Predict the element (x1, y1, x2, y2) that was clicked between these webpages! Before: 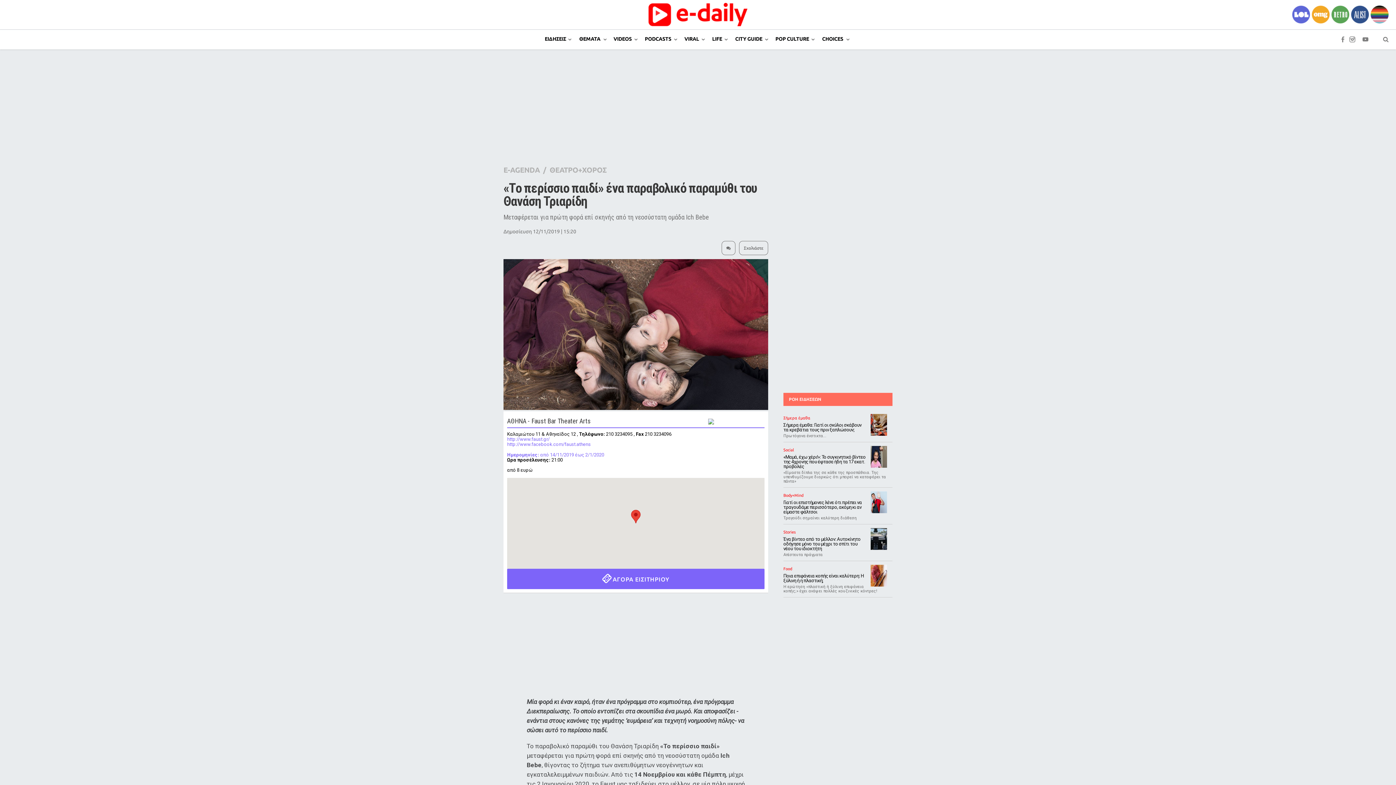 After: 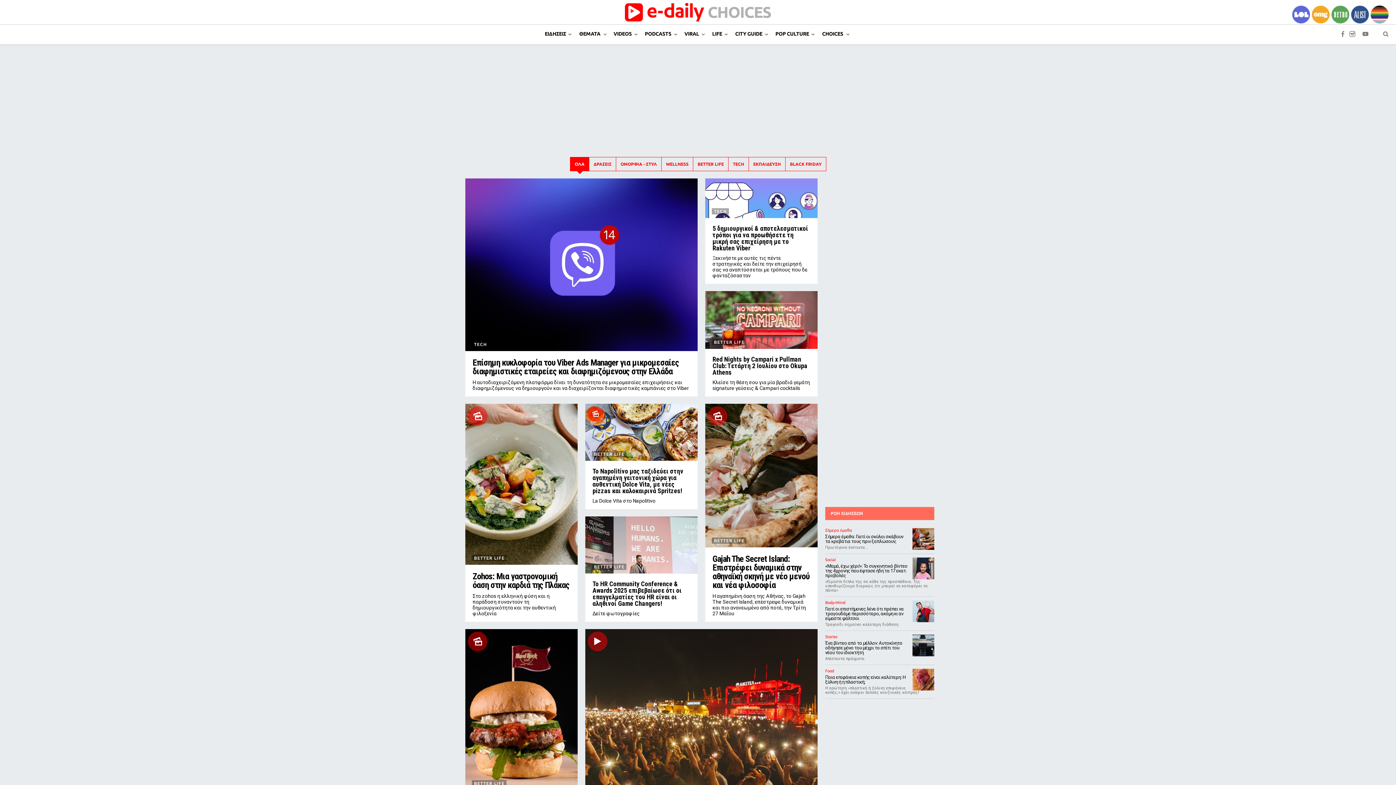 Action: bbox: (819, 29, 850, 49) label: CHOICES